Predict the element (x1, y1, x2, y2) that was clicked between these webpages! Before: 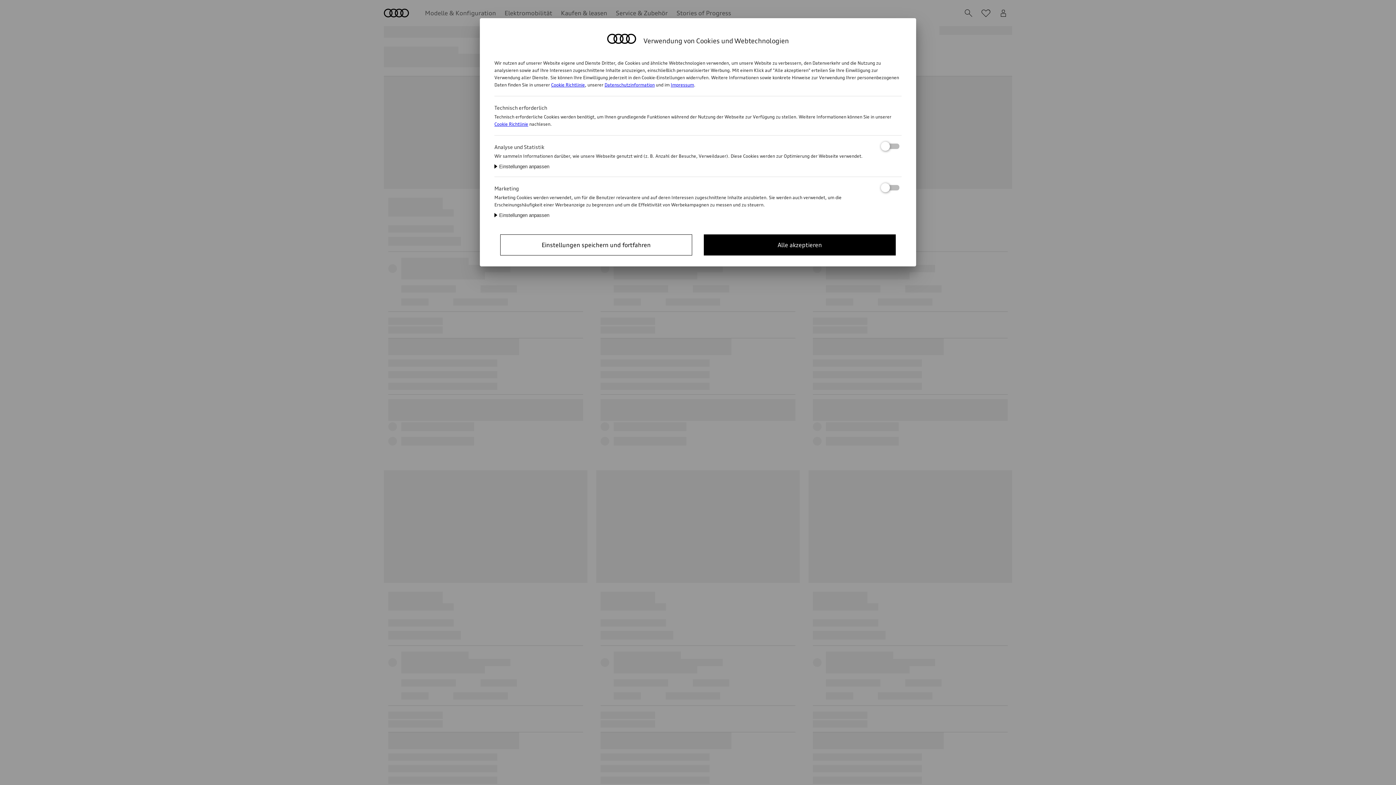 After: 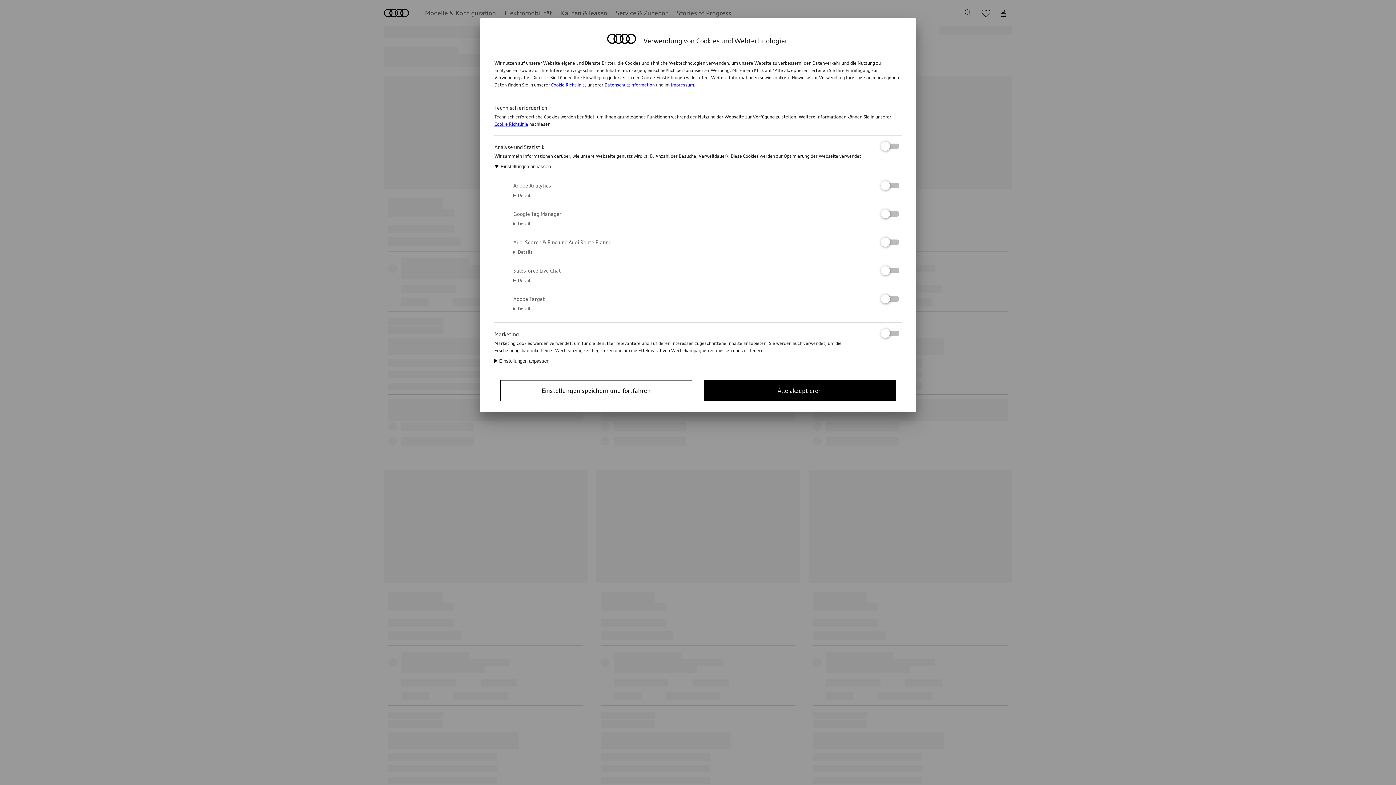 Action: label: Einstellungen anpassen bbox: (494, 163, 549, 169)